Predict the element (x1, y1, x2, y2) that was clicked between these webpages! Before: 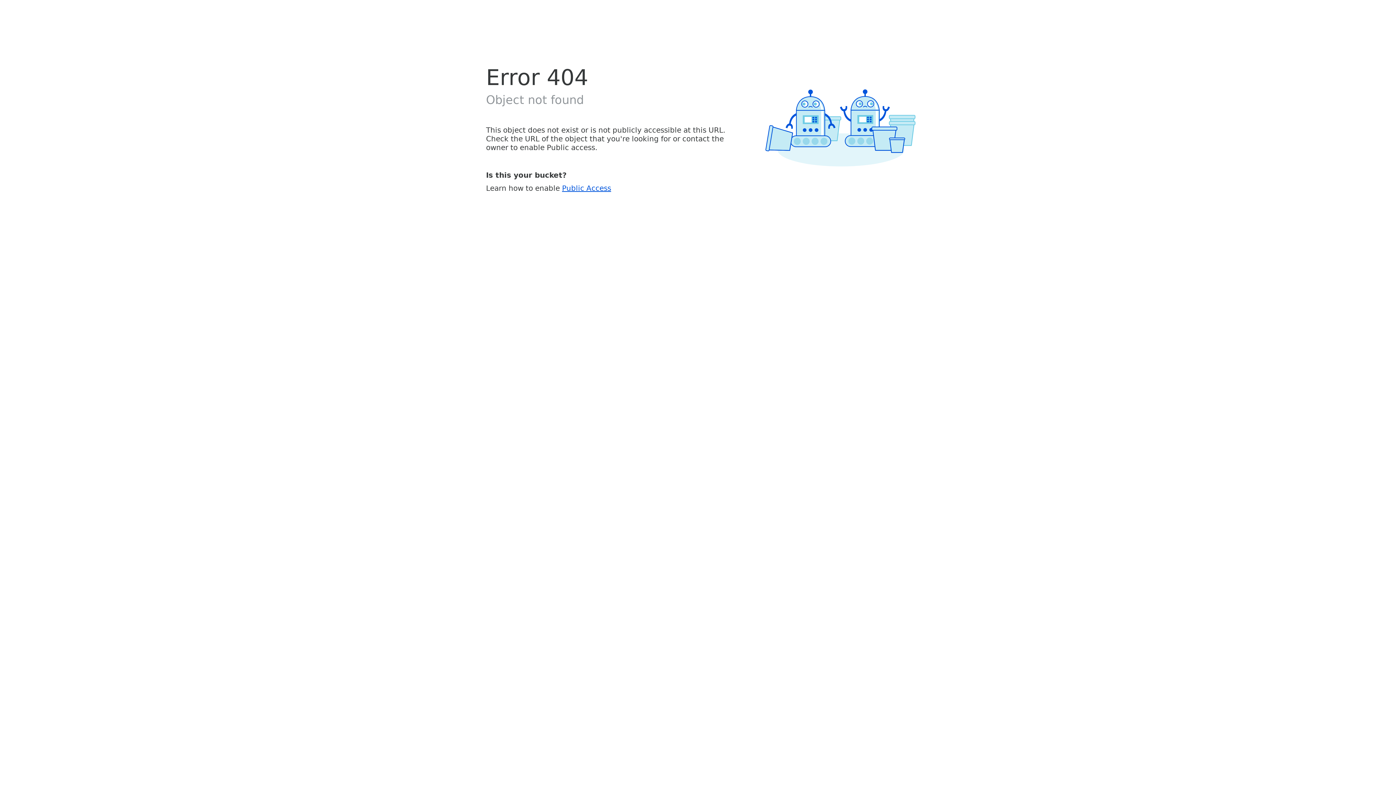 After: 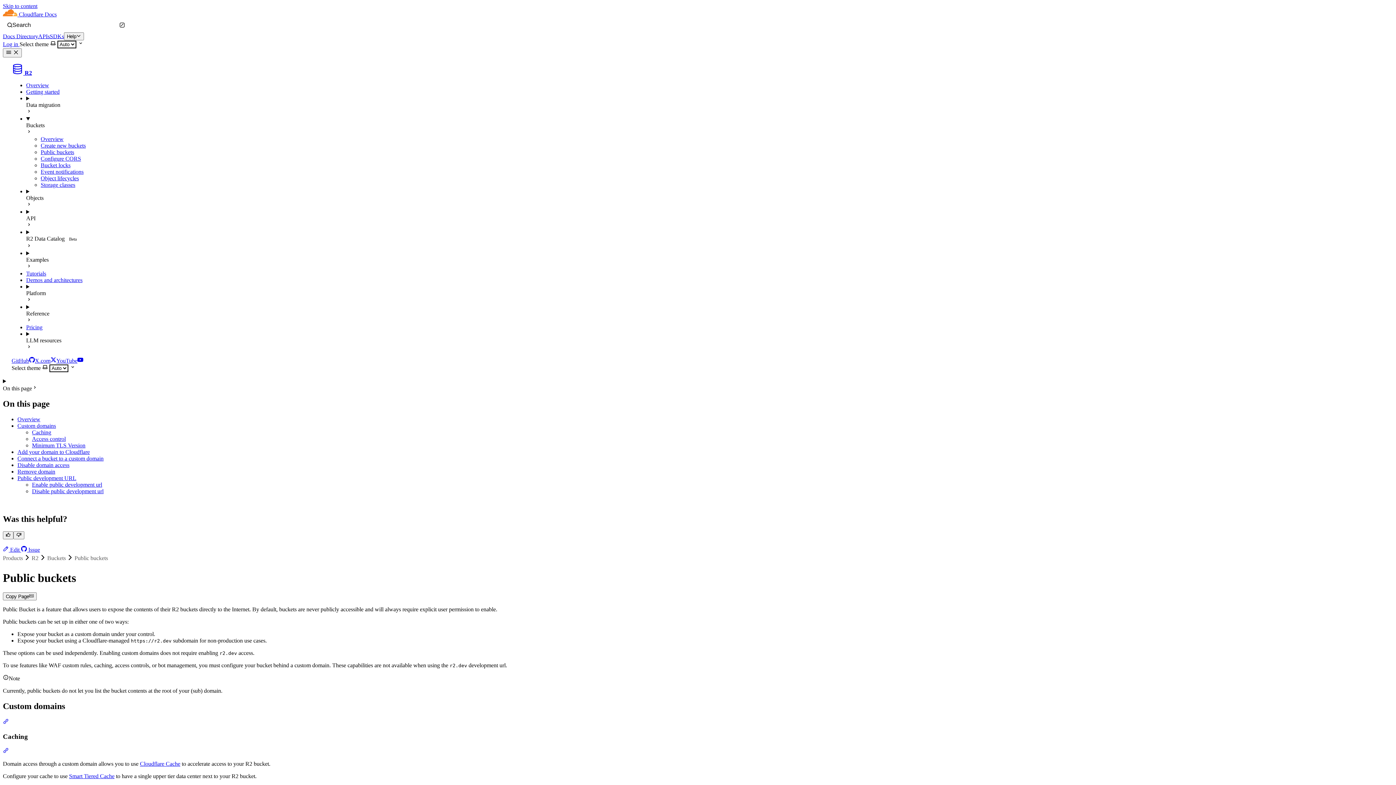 Action: label: Public Access bbox: (562, 183, 611, 192)